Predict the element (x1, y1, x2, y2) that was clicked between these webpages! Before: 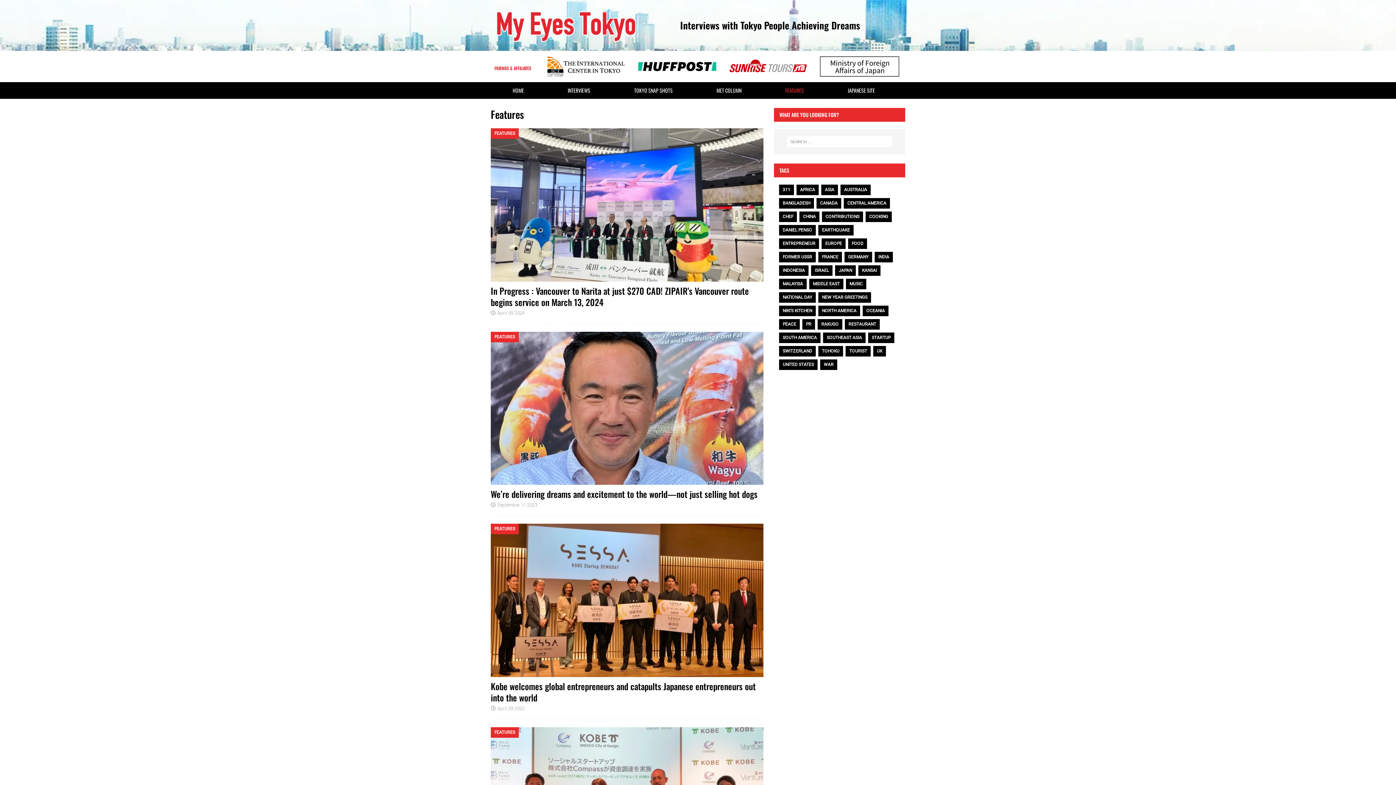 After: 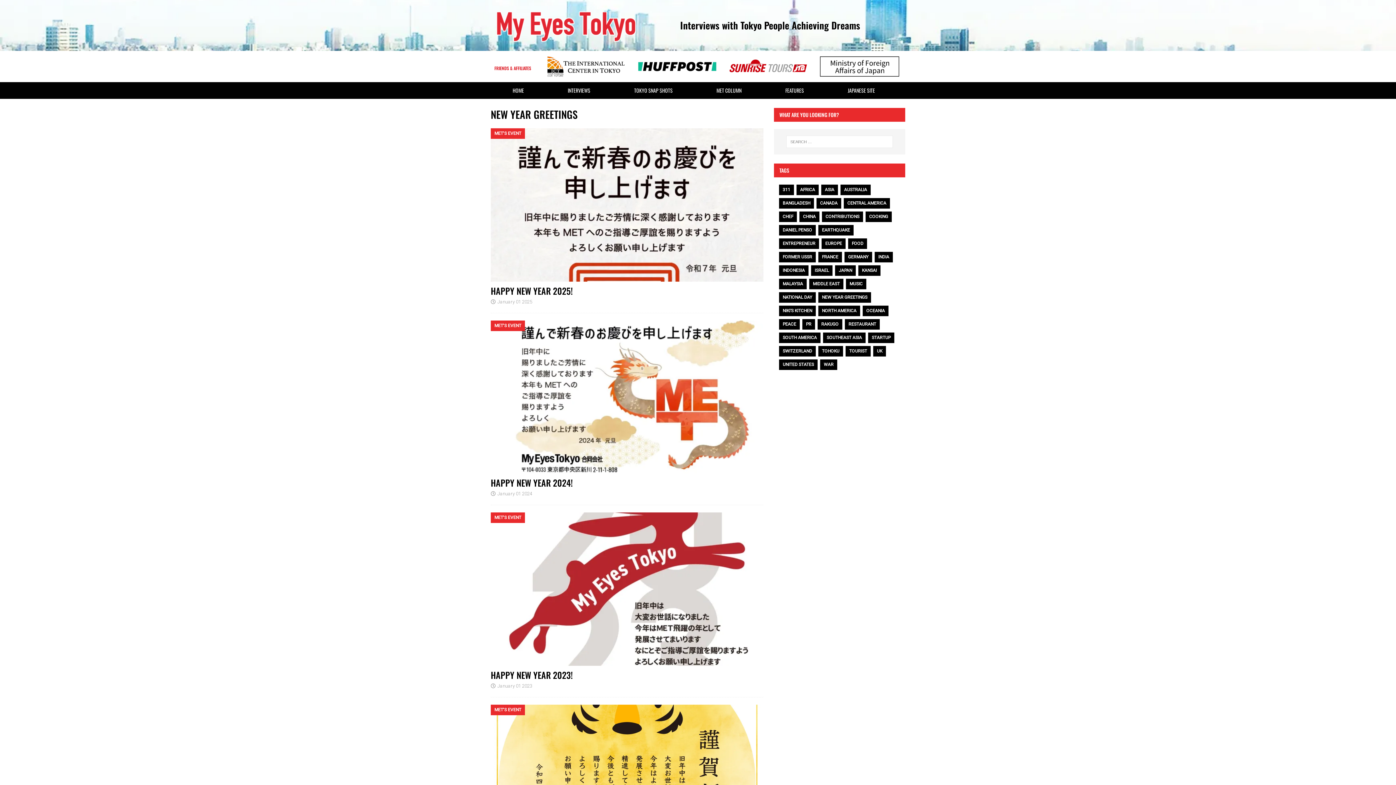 Action: label: NEW YEAR GREETINGS bbox: (818, 292, 871, 302)